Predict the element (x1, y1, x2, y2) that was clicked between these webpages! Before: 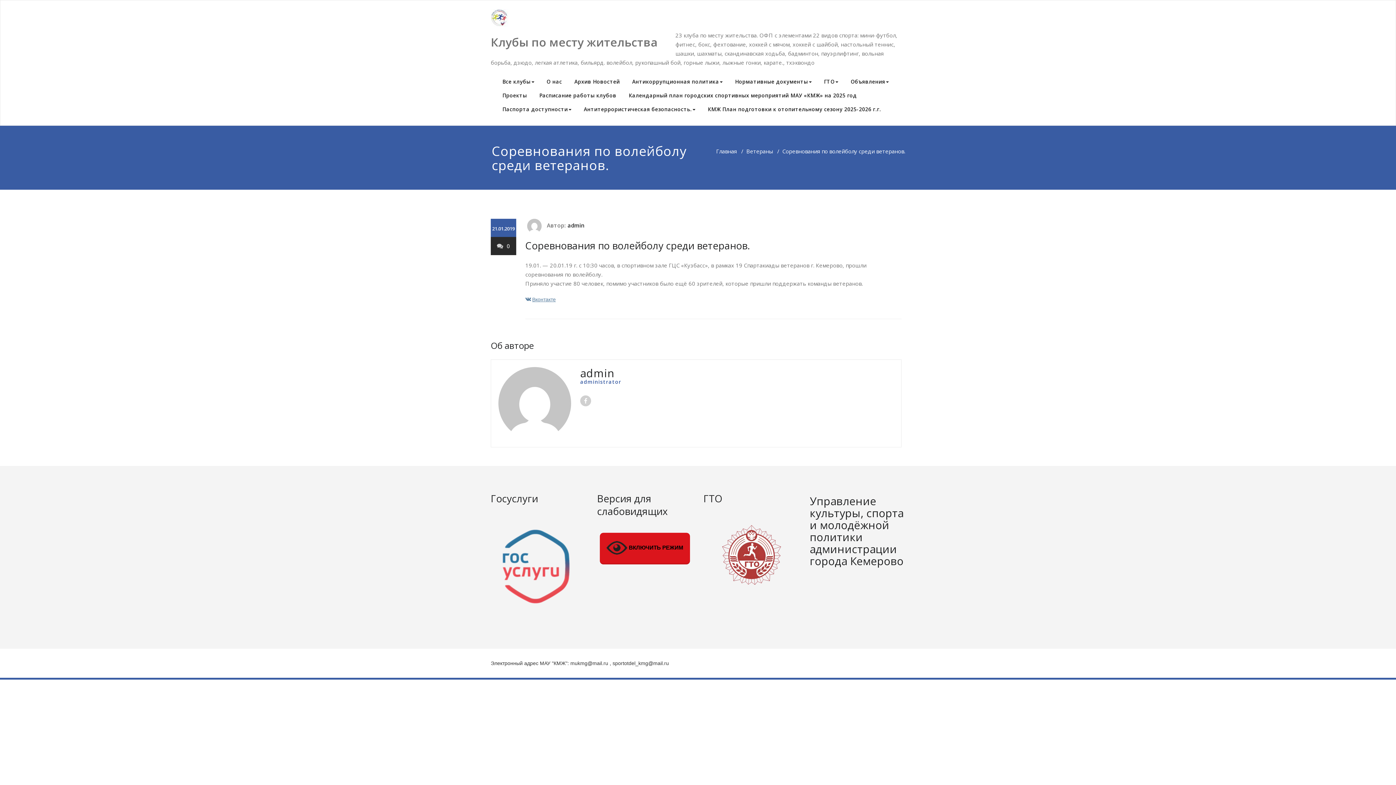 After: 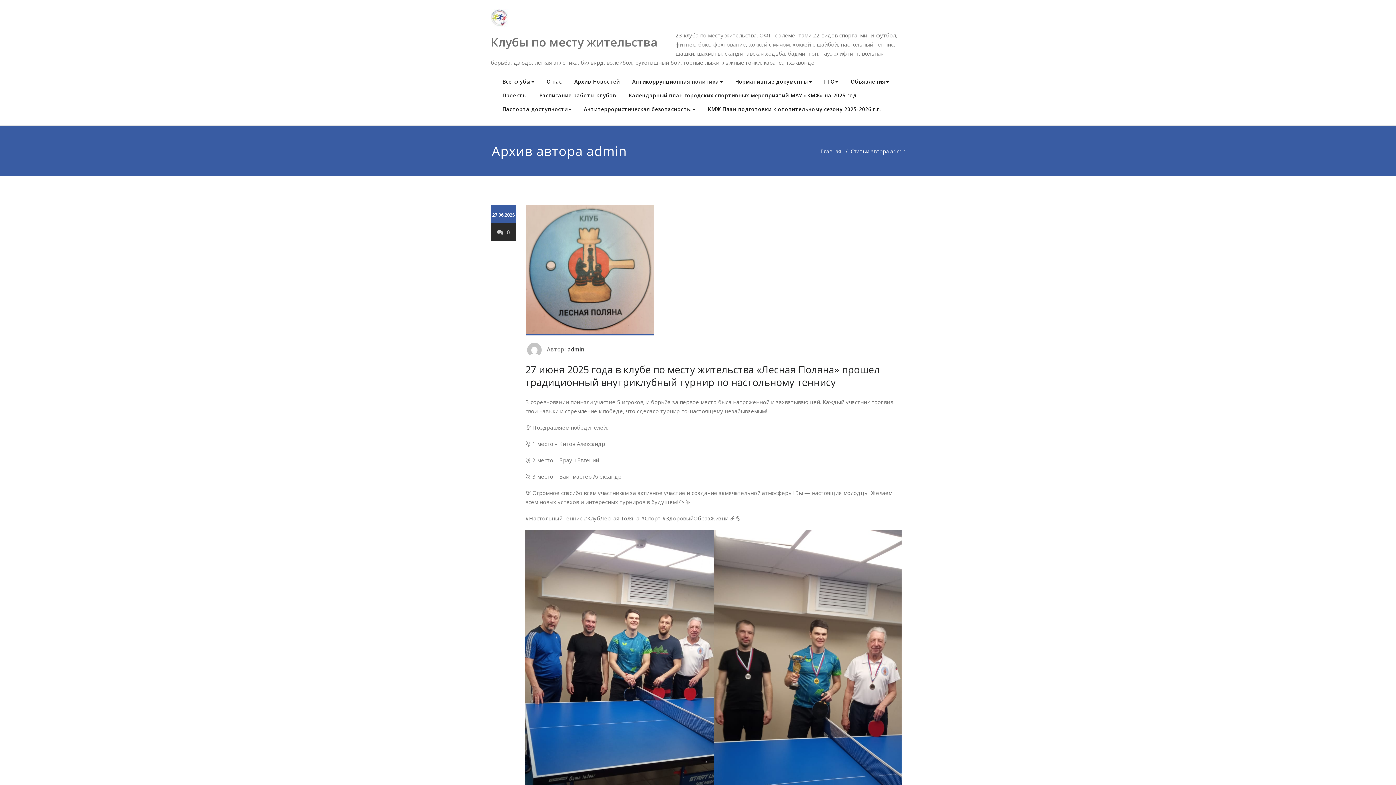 Action: bbox: (525, 220, 545, 230)